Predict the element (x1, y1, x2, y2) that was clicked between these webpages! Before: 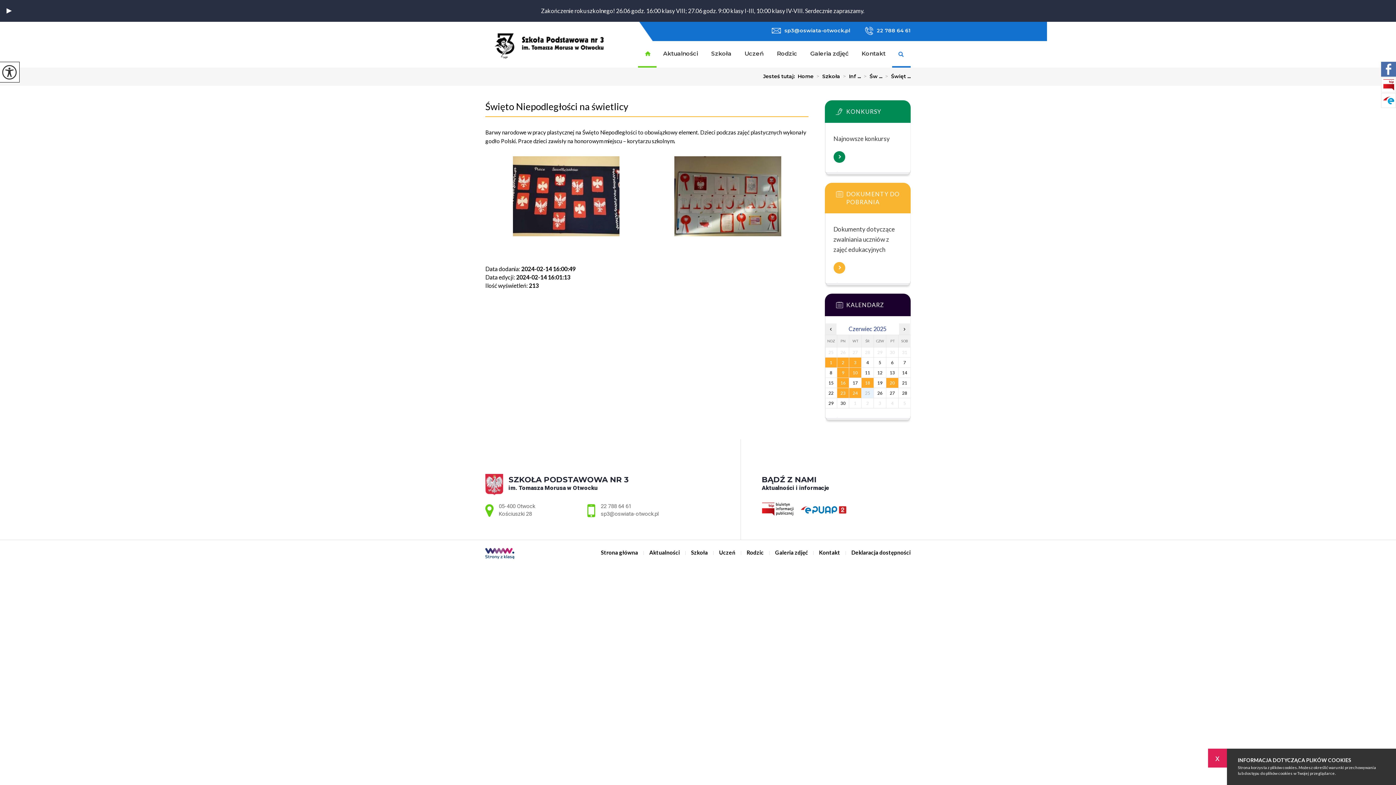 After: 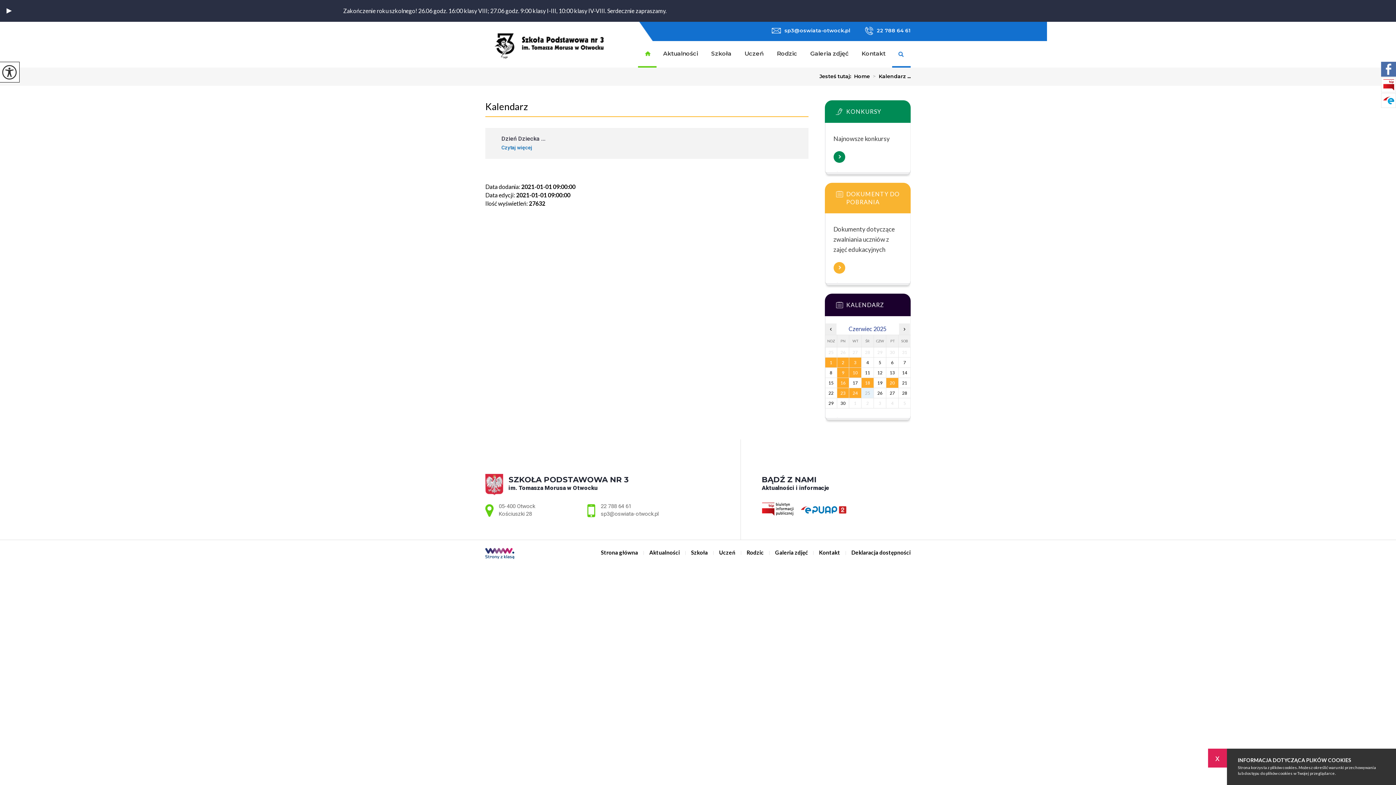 Action: label: 1 bbox: (825, 357, 837, 367)